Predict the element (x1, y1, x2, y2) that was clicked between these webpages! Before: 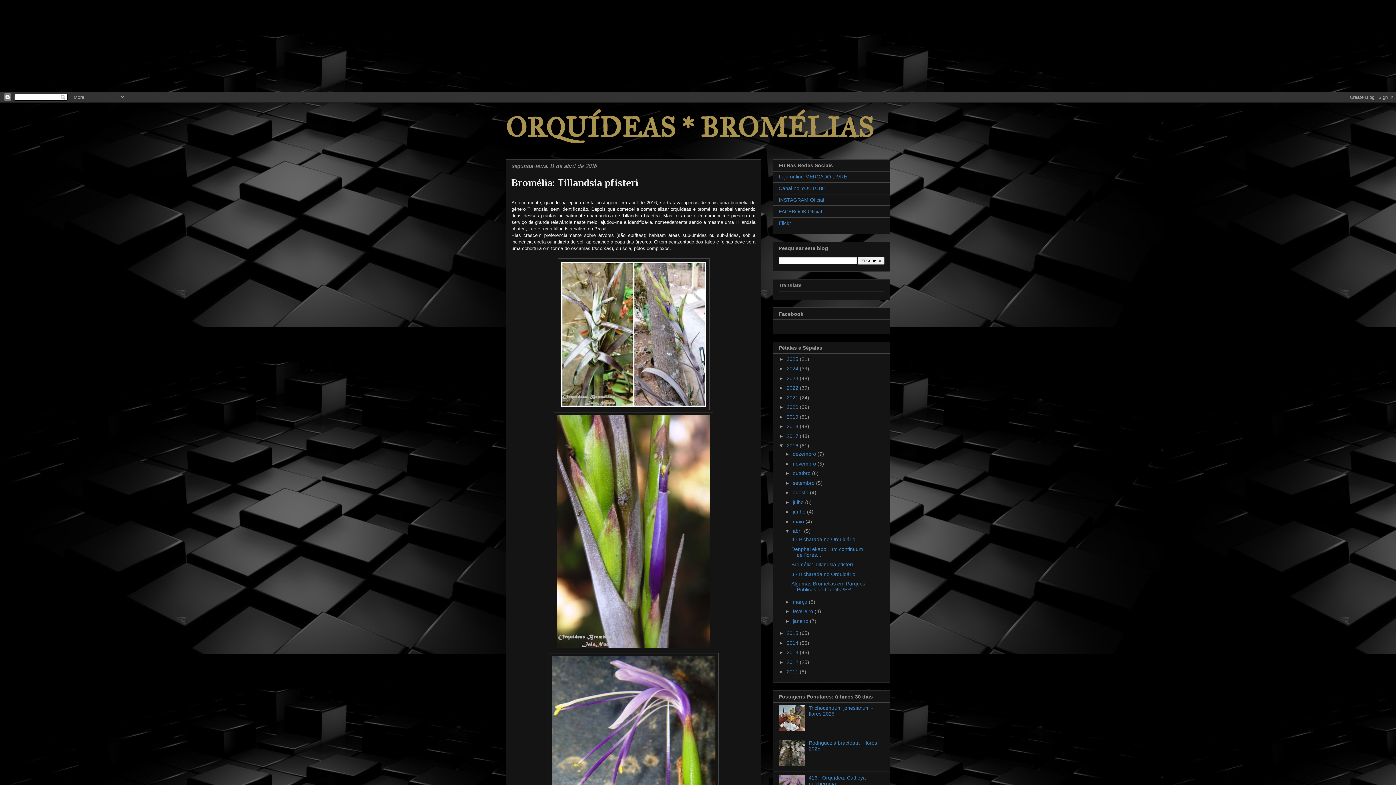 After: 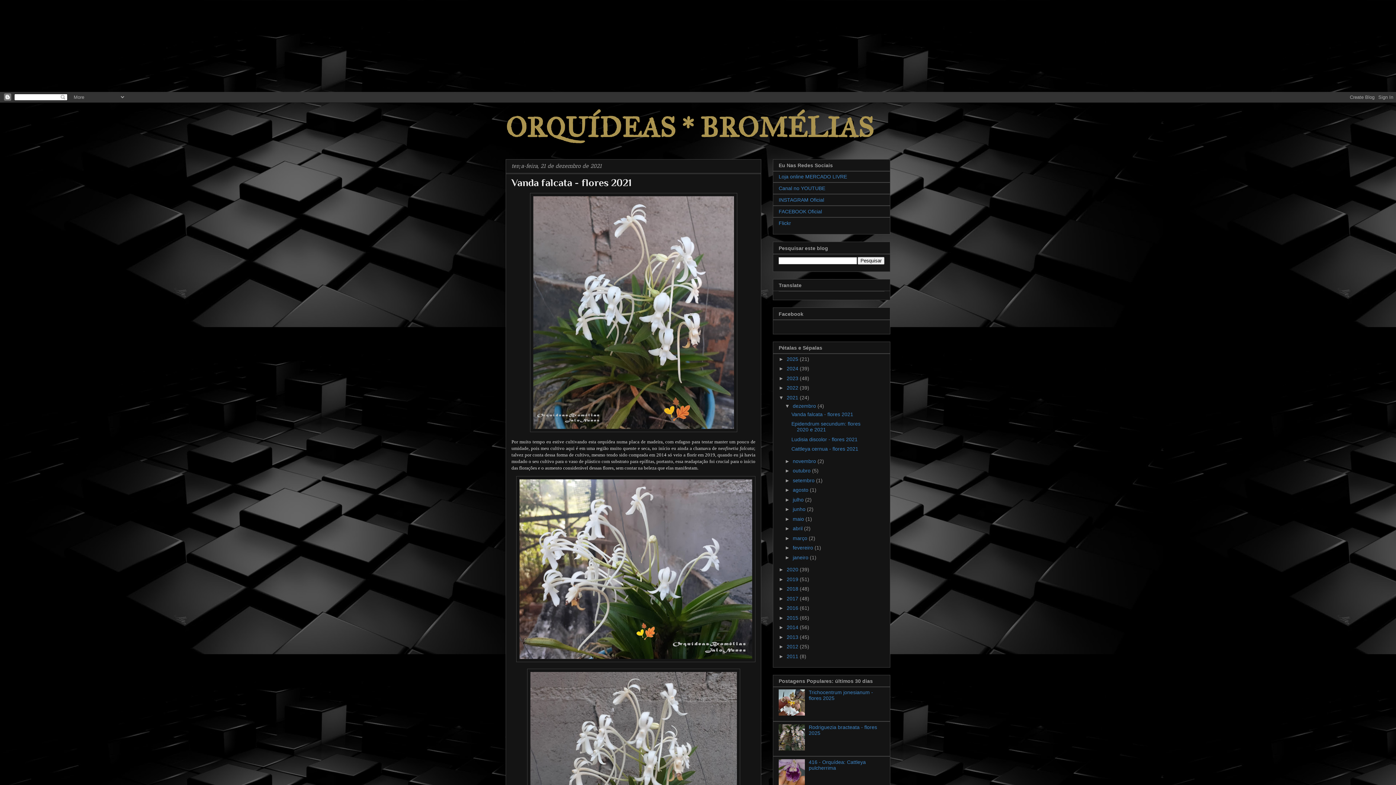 Action: label: 2021  bbox: (786, 394, 800, 400)